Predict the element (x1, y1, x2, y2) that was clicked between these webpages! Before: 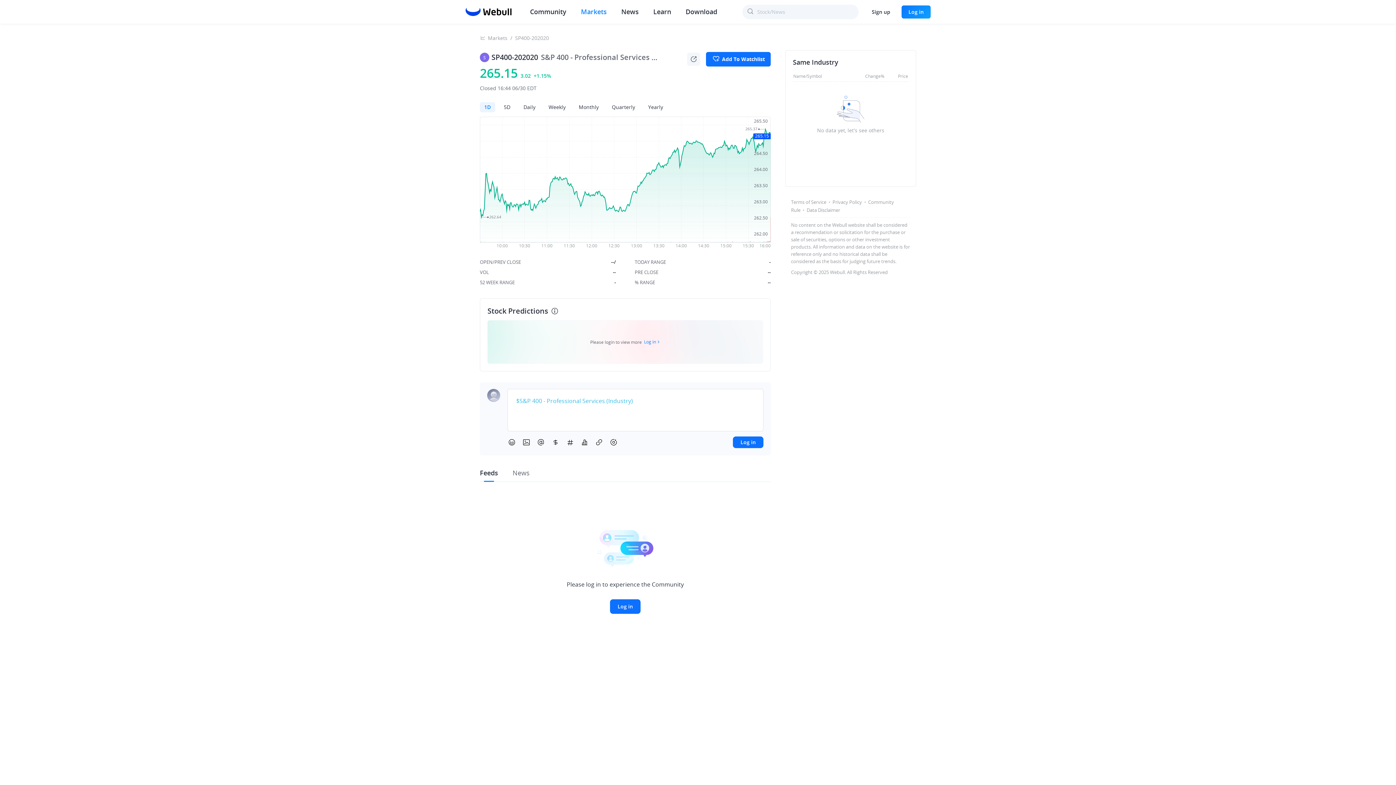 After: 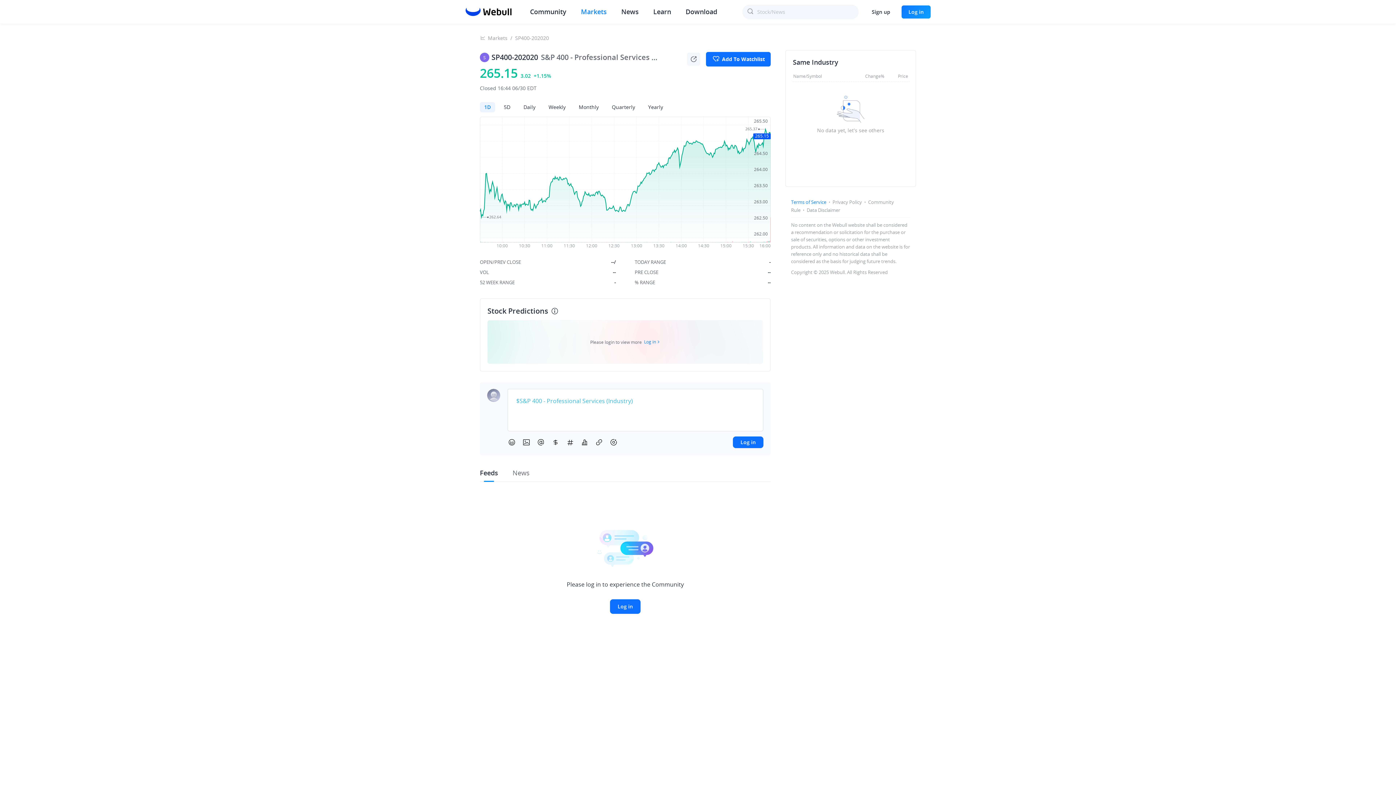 Action: bbox: (791, 198, 826, 205) label: Terms of Service